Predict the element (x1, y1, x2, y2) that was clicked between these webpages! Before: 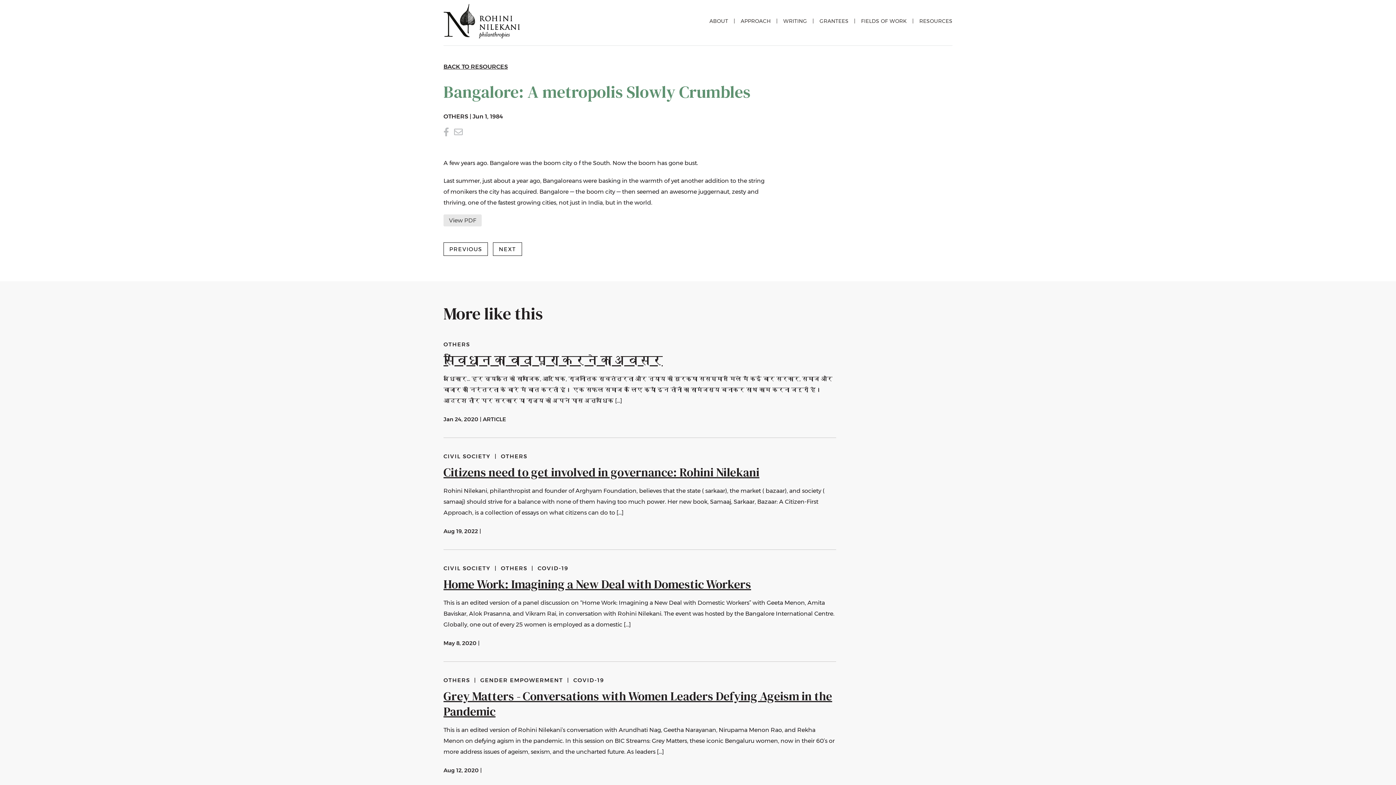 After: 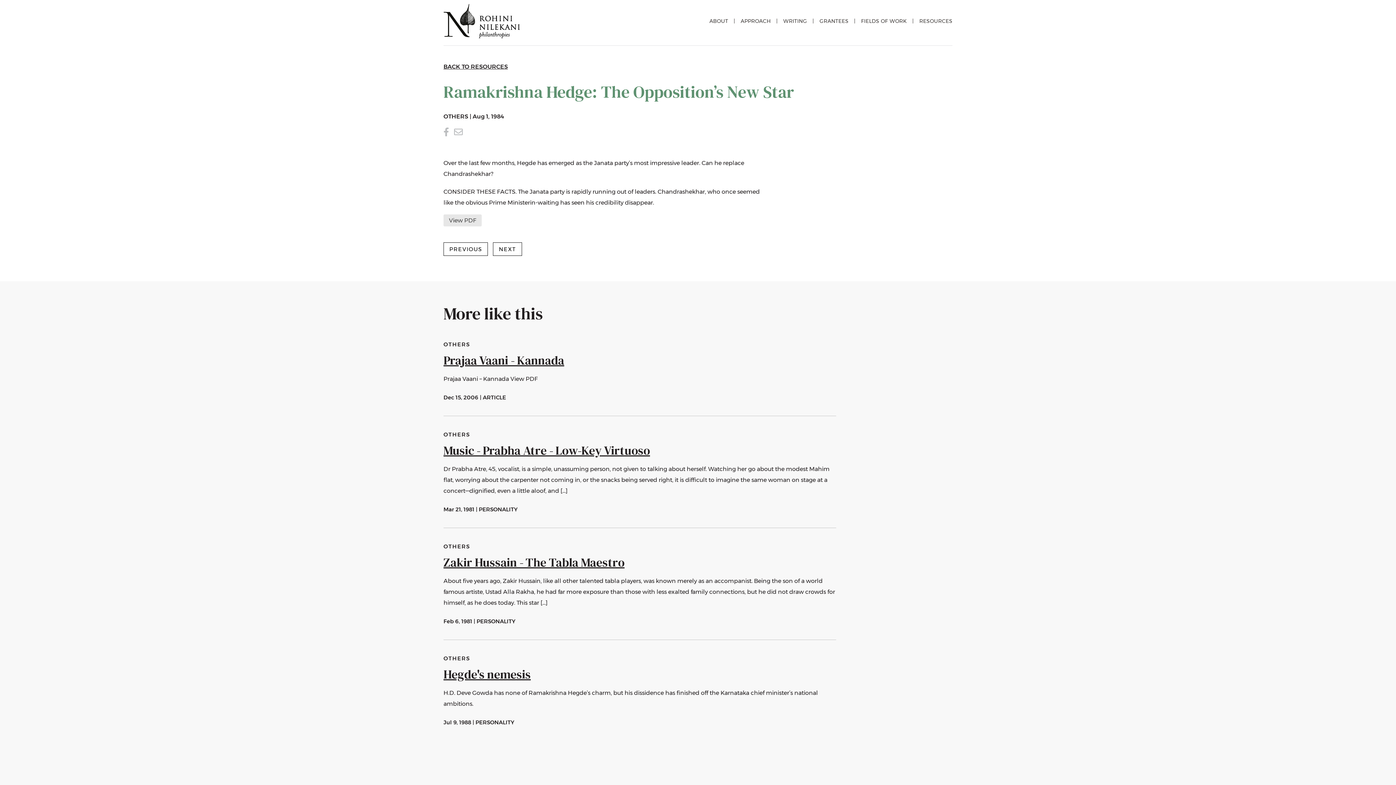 Action: bbox: (493, 242, 522, 256) label: NEXT